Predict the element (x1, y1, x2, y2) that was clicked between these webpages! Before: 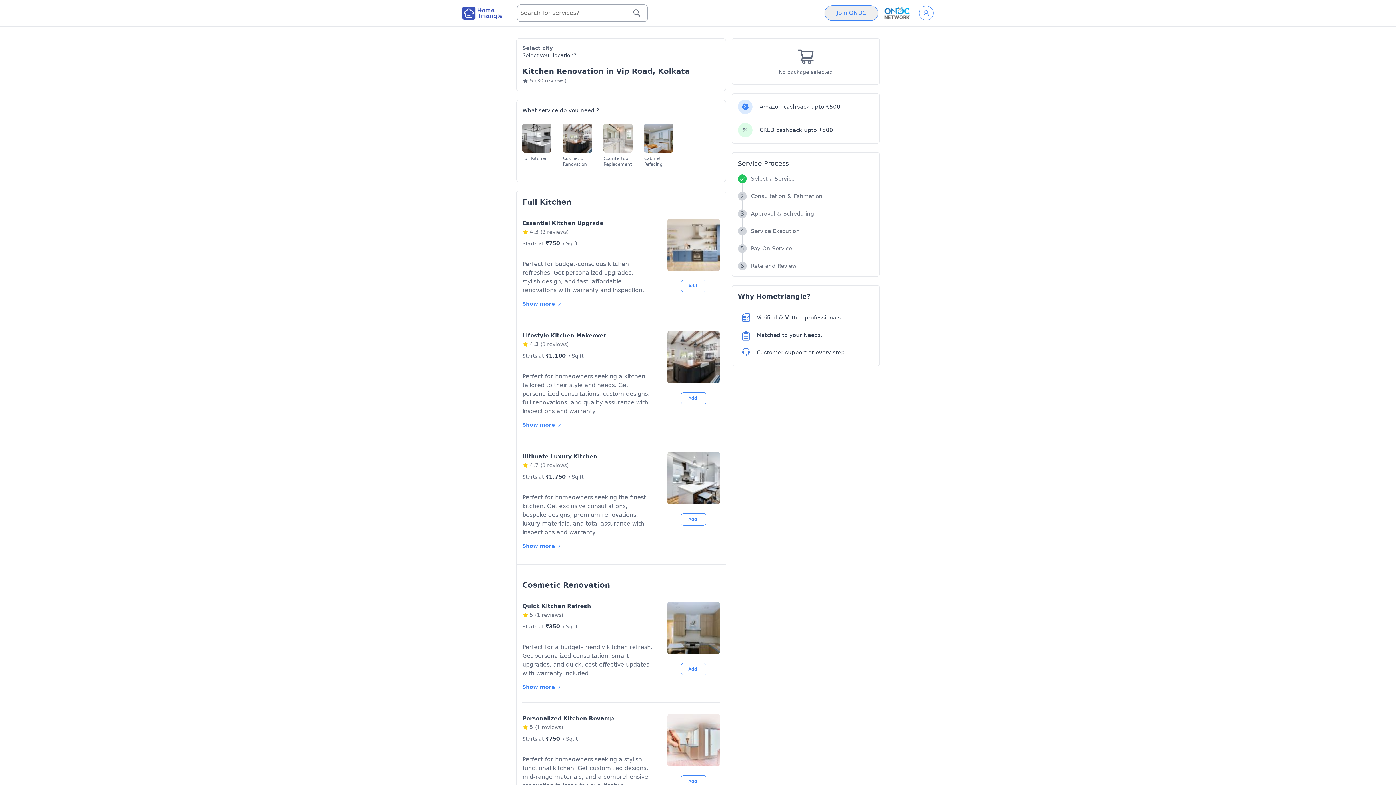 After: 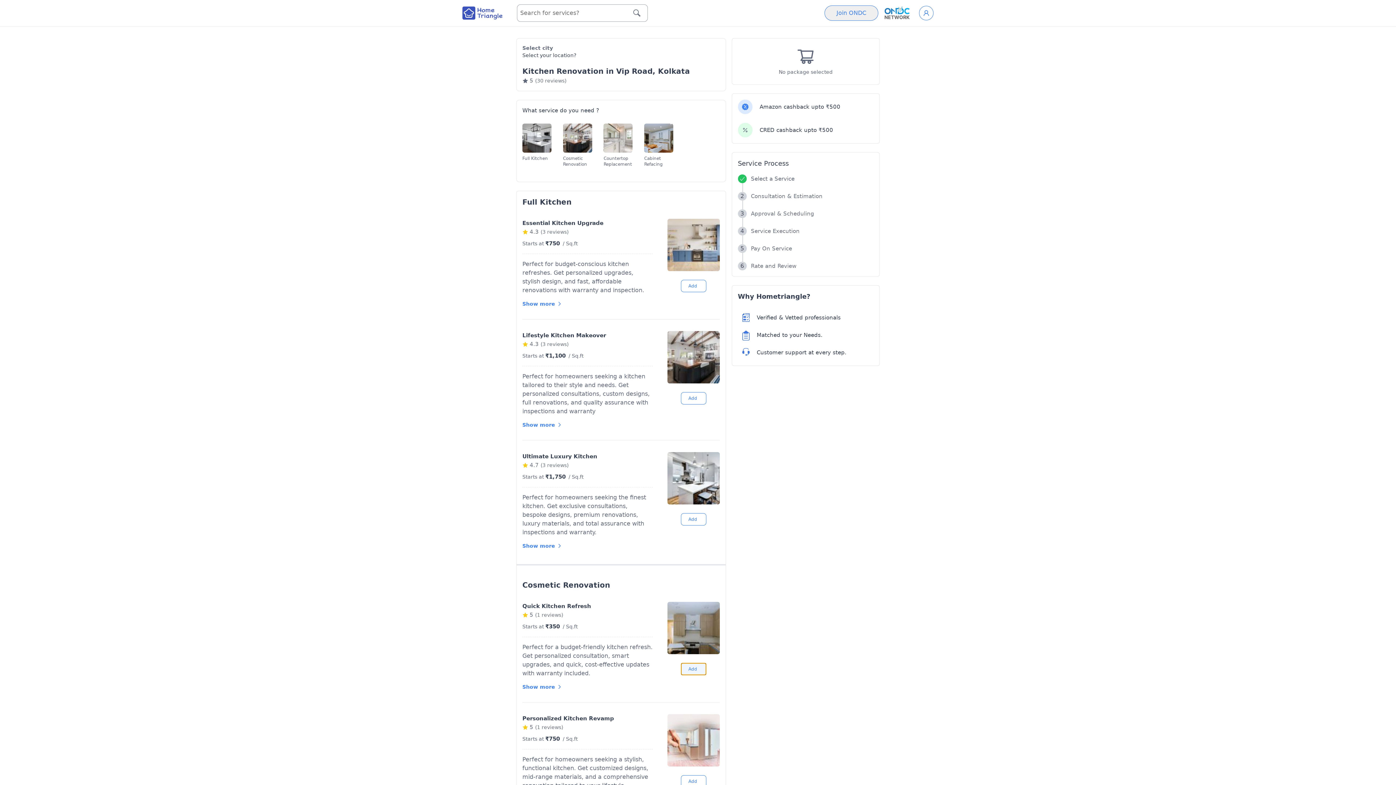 Action: bbox: (680, 663, 706, 675) label: Add